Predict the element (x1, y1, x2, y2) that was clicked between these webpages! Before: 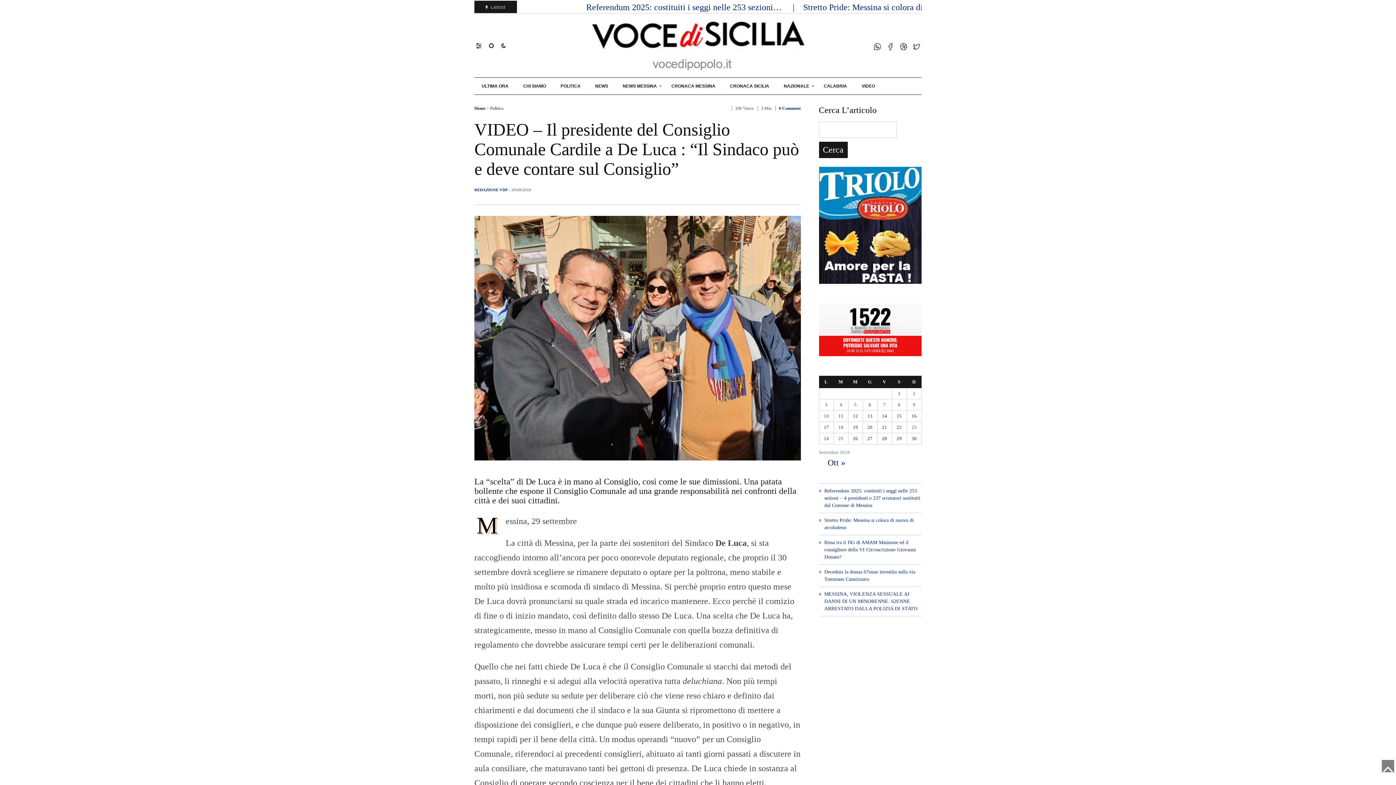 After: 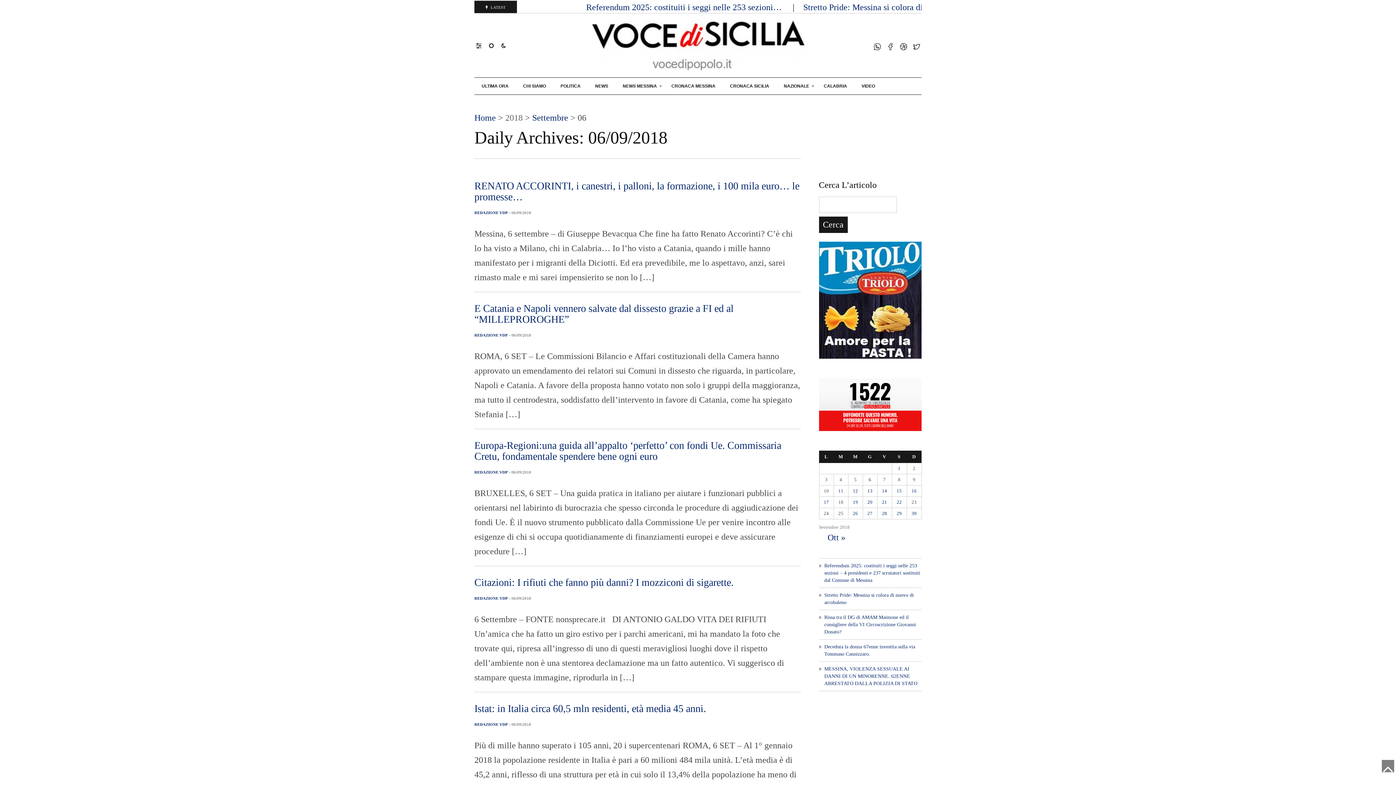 Action: label: Articoli pubblicati in 6 September 2018 bbox: (868, 402, 871, 407)